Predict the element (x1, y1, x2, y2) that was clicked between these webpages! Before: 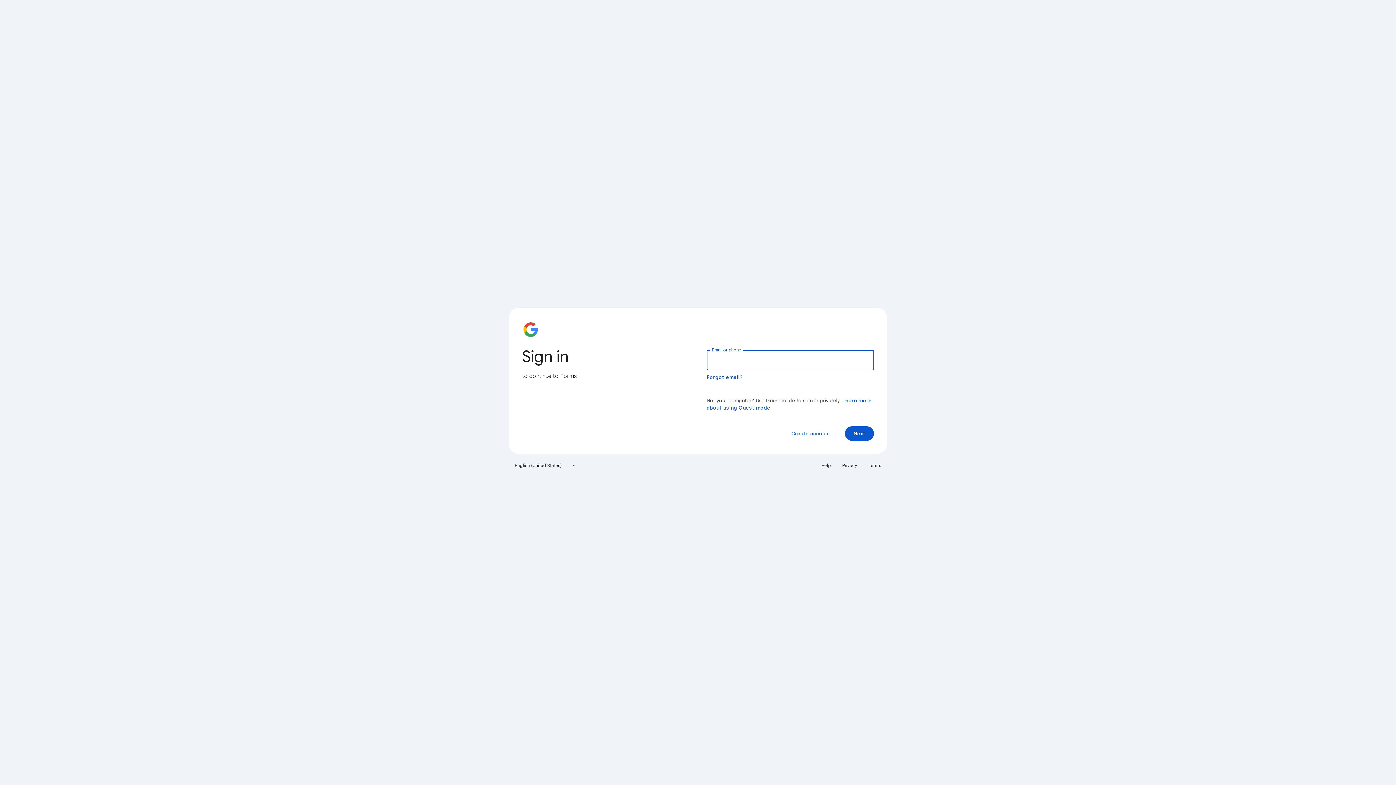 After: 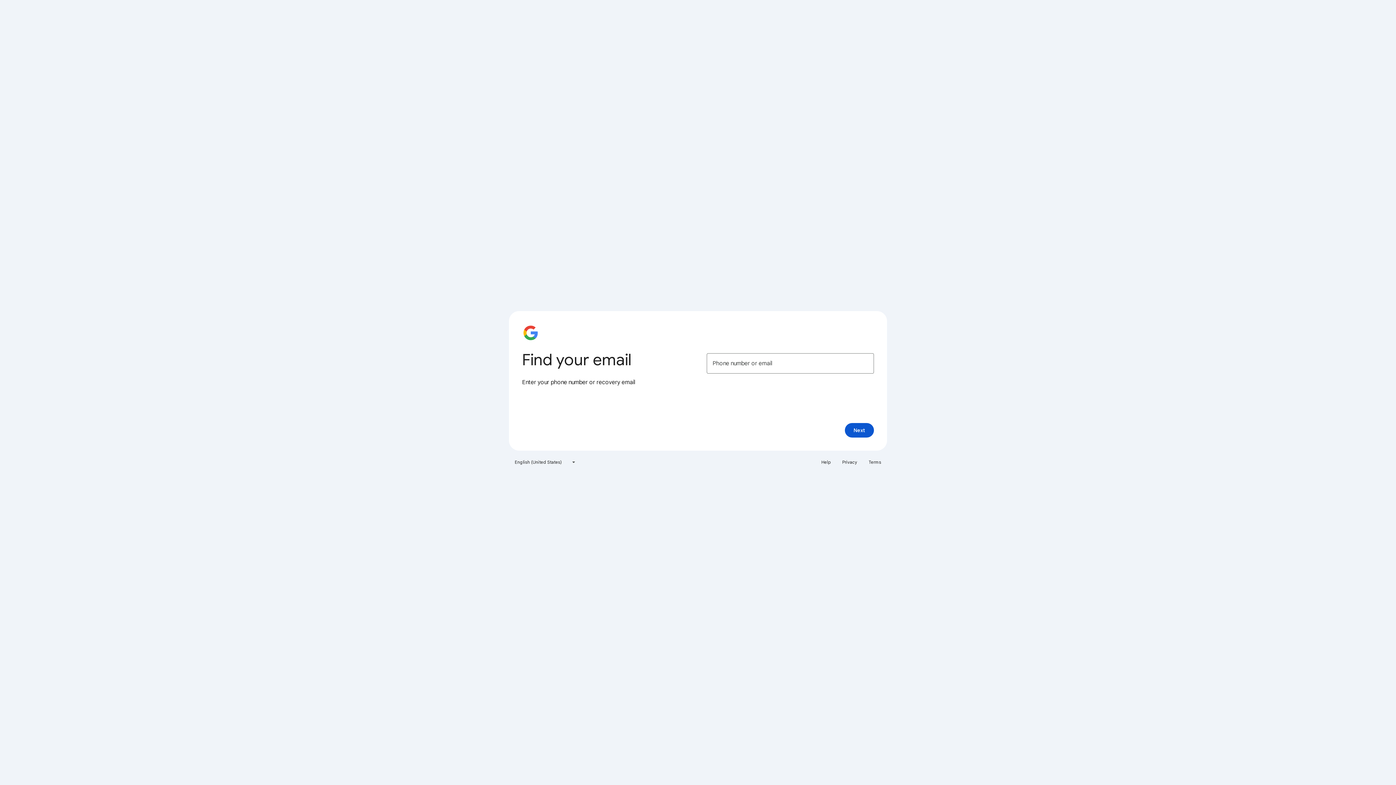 Action: label: Forgot email? bbox: (706, 374, 743, 380)